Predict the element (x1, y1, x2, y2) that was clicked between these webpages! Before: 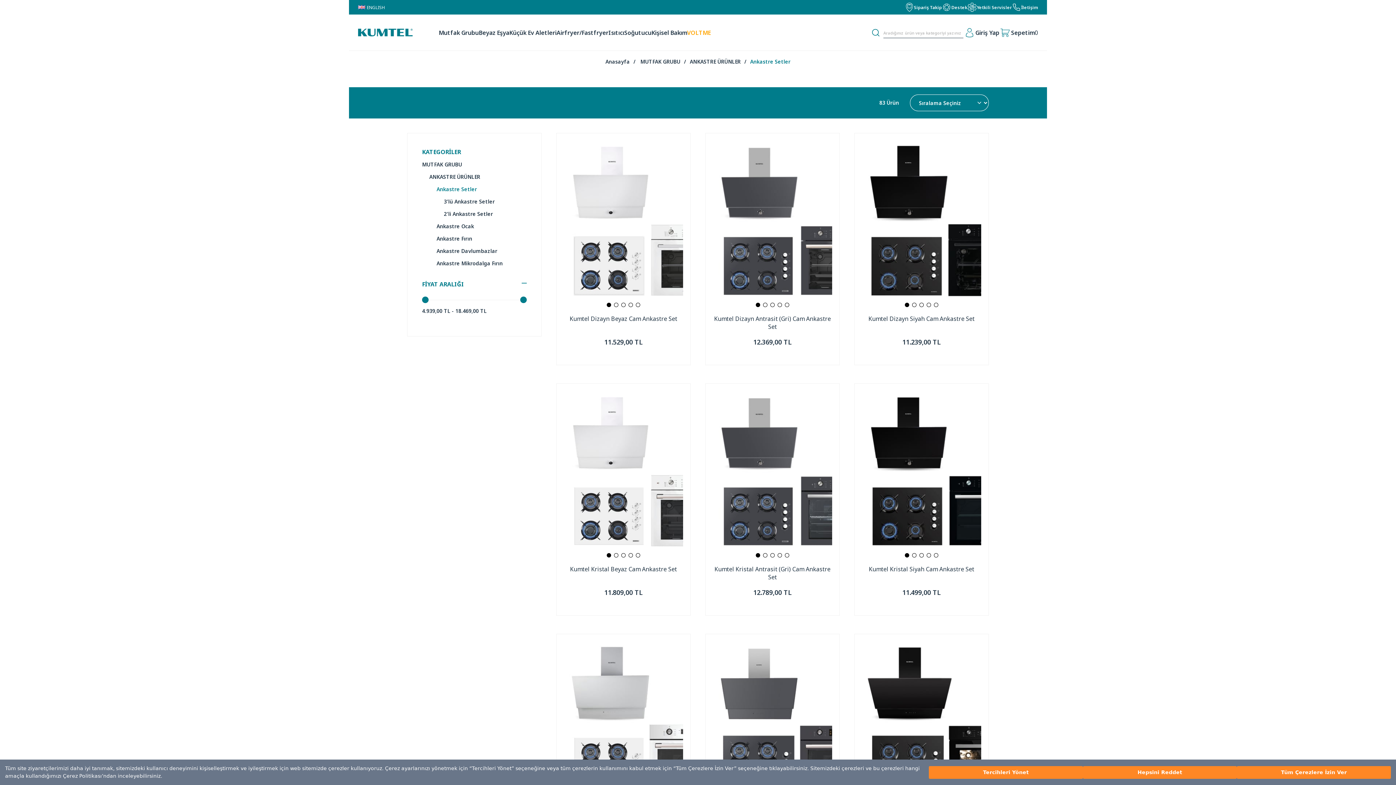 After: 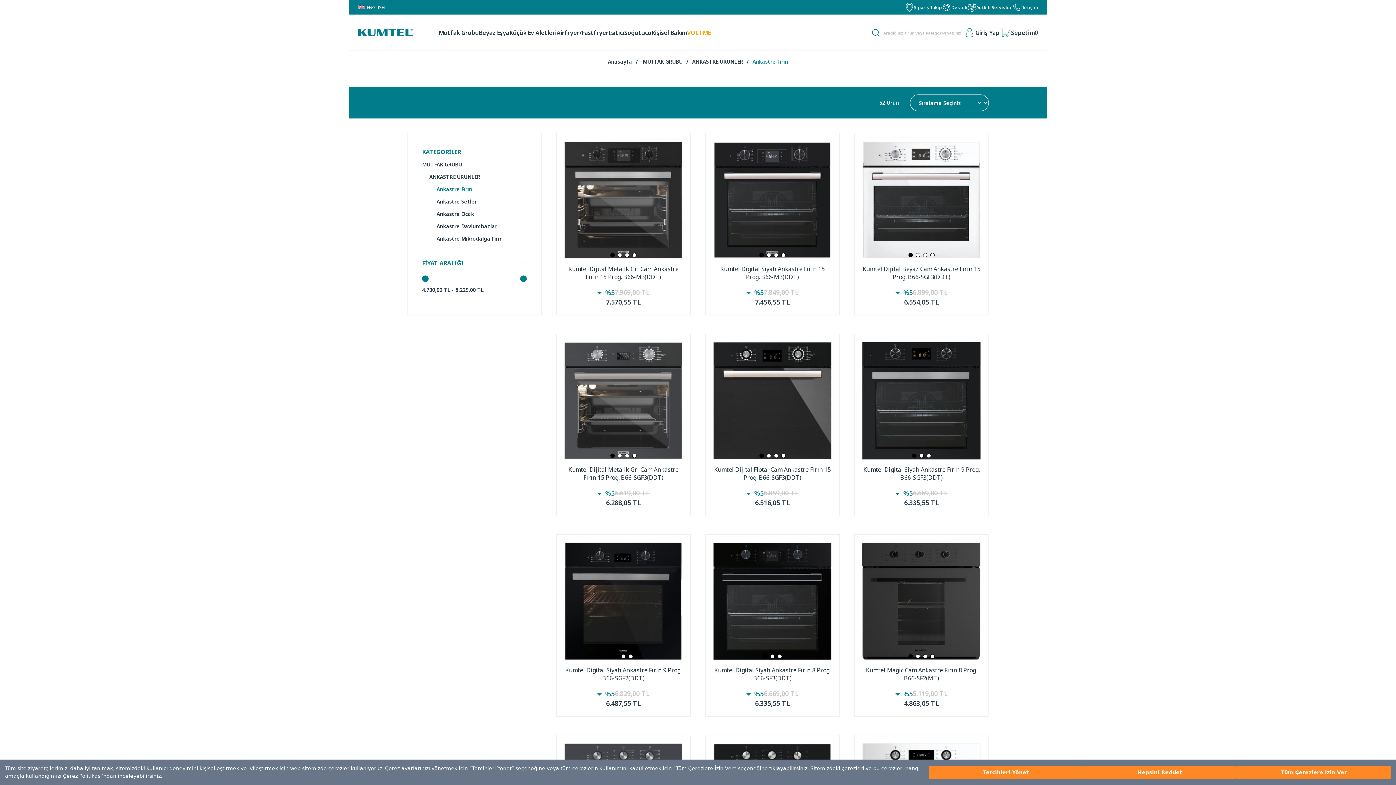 Action: bbox: (436, 235, 472, 242) label: Ankastre Fırın